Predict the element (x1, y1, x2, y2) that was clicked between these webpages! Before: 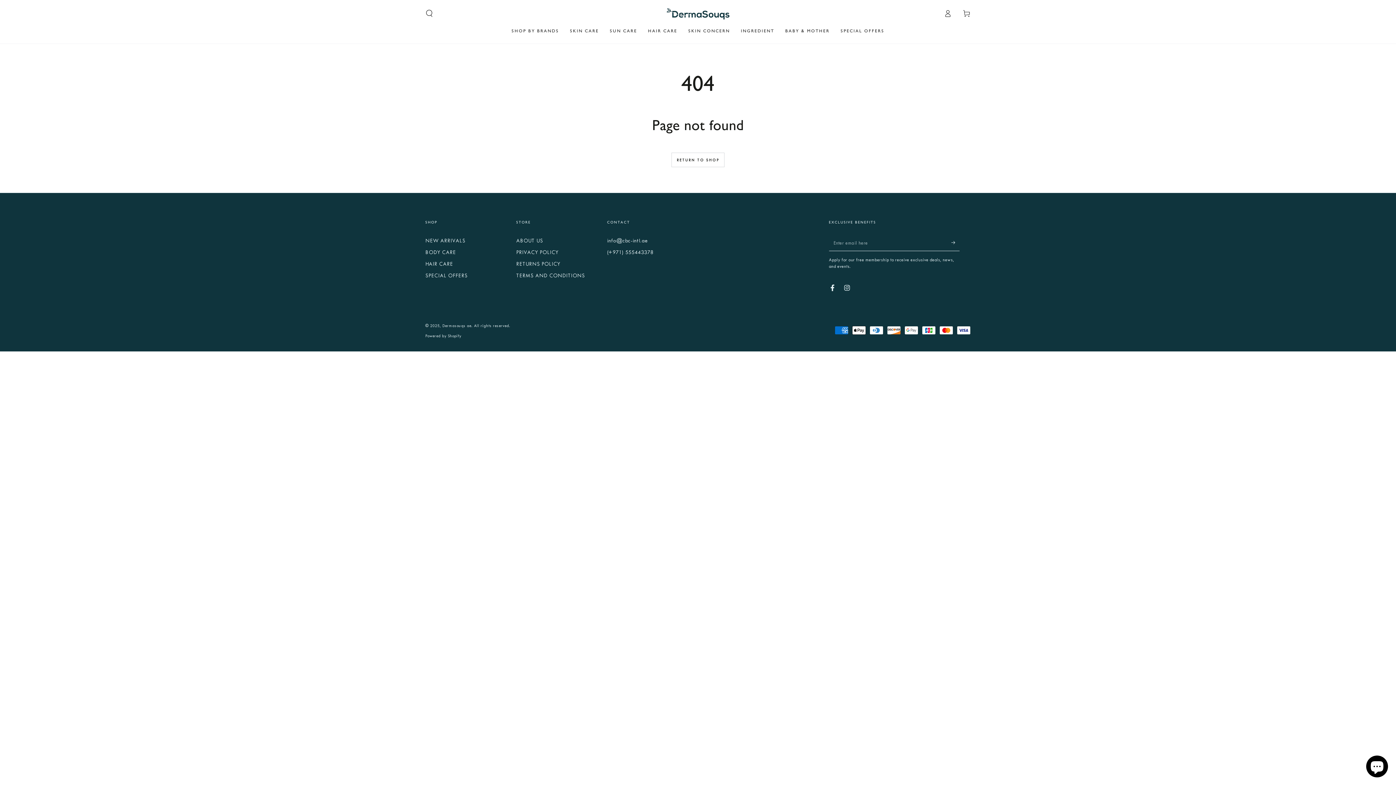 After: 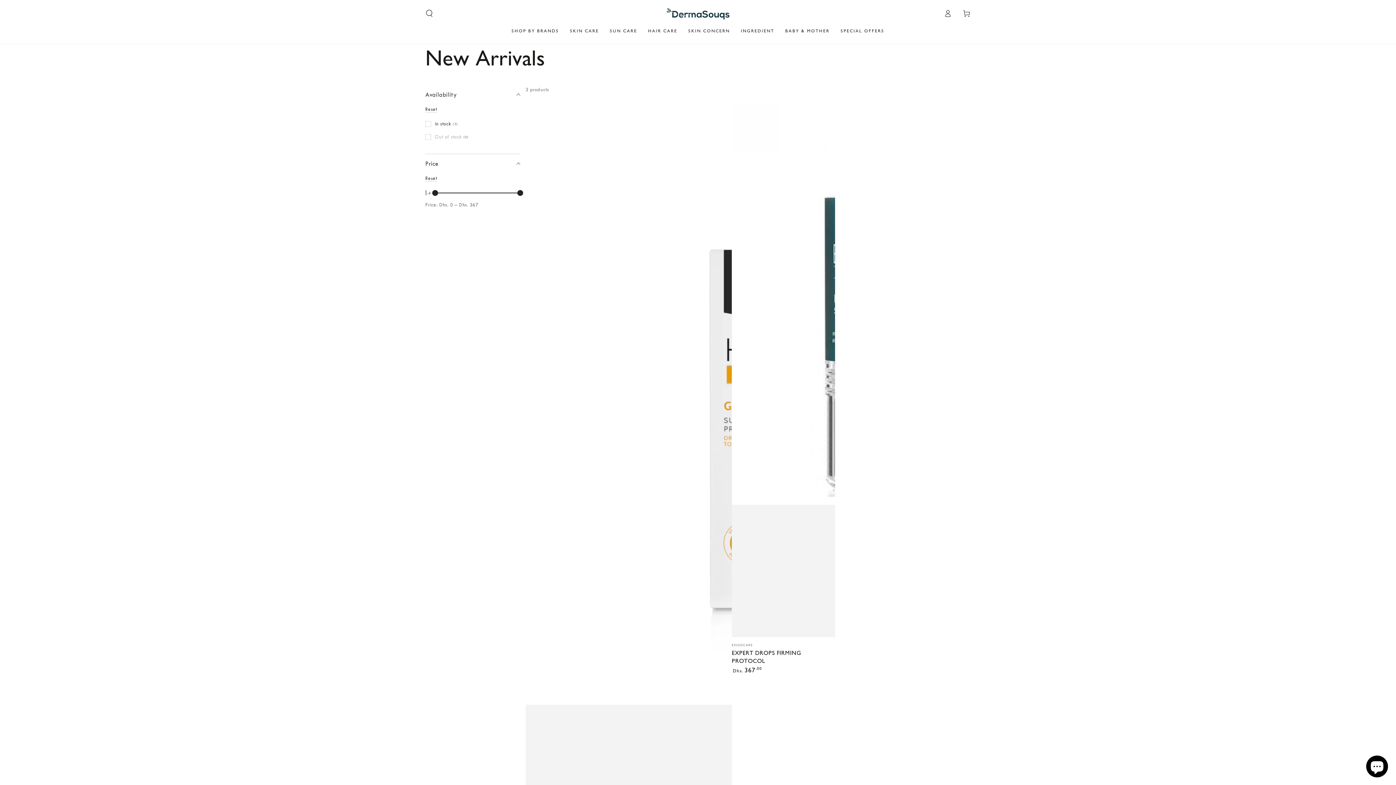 Action: label: NEW ARRIVALS bbox: (425, 237, 465, 243)